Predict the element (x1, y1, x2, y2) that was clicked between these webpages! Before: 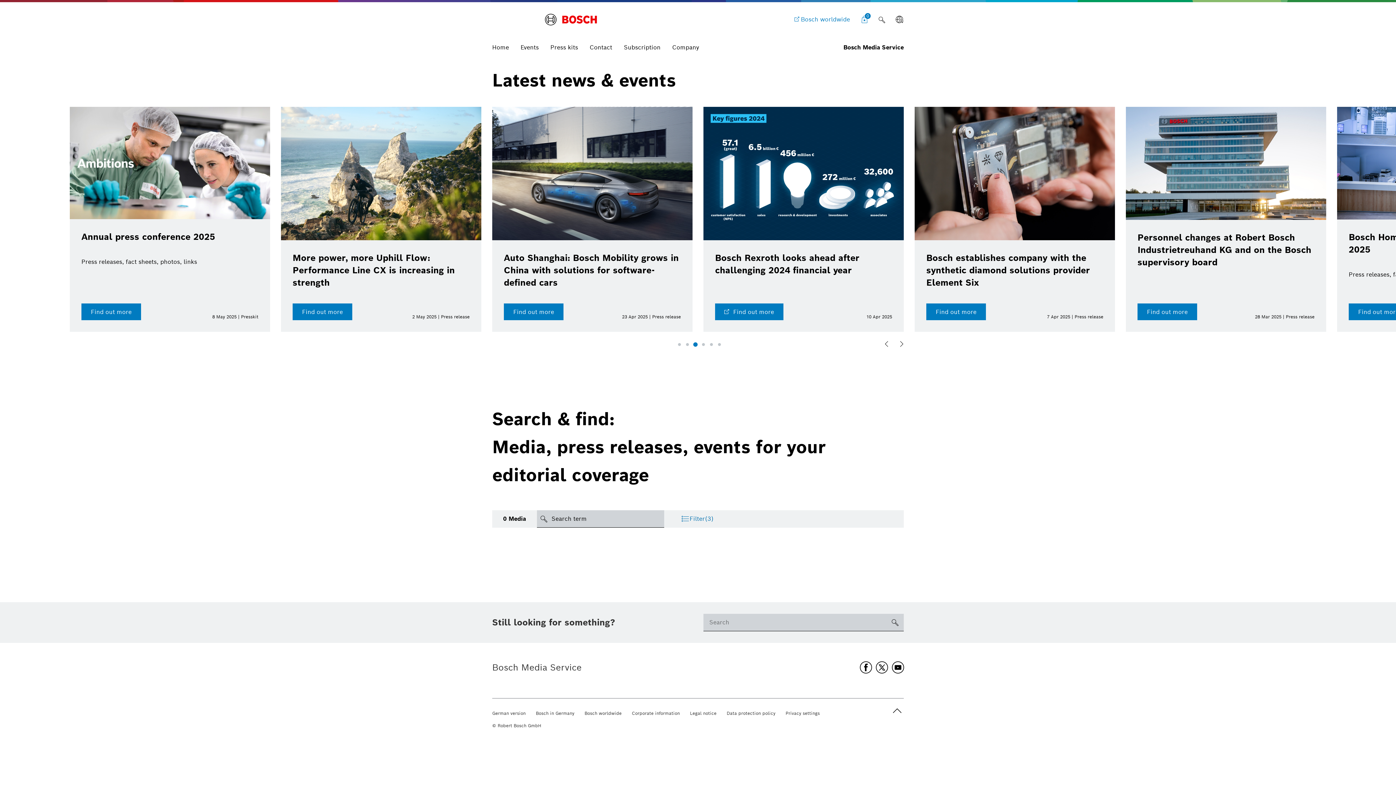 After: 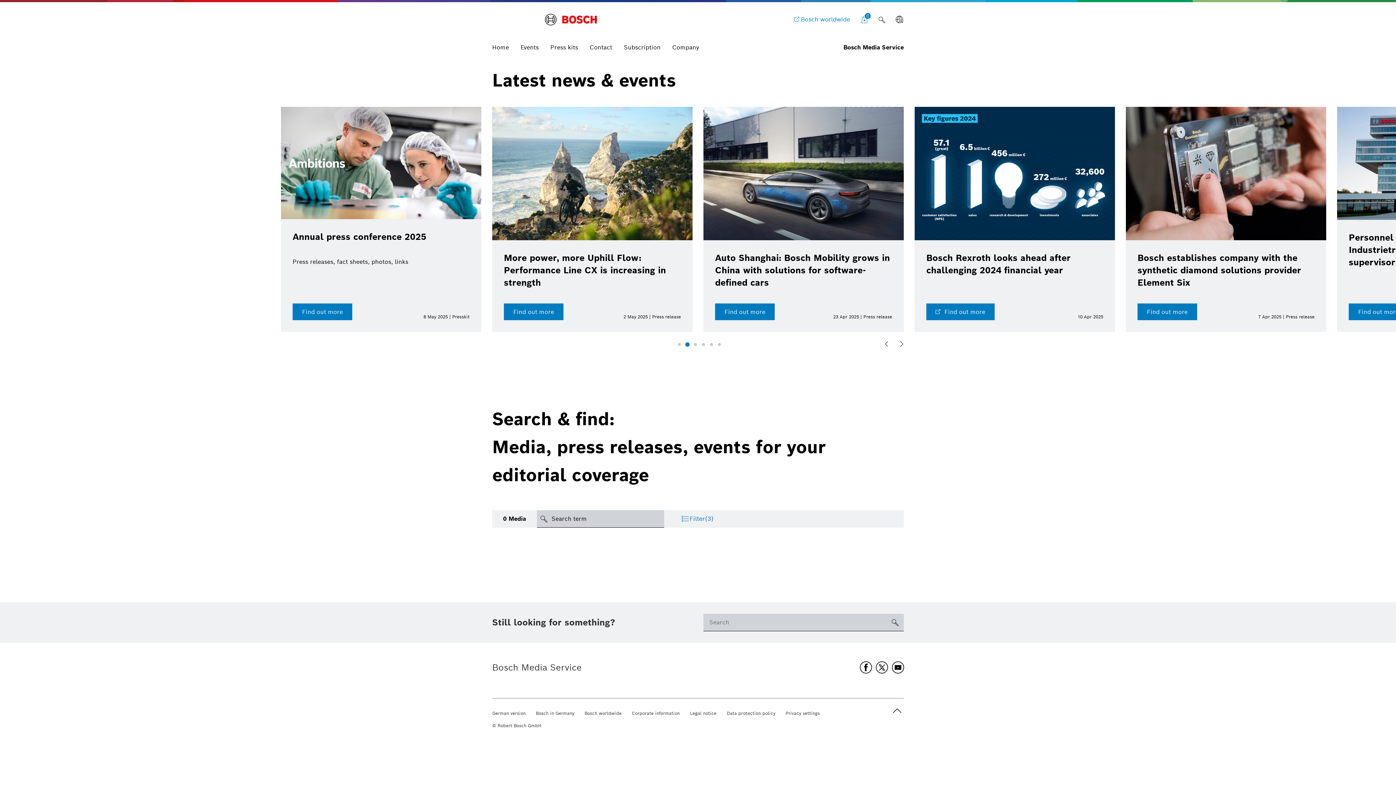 Action: label: Go to slide 2 bbox: (684, 341, 690, 347)